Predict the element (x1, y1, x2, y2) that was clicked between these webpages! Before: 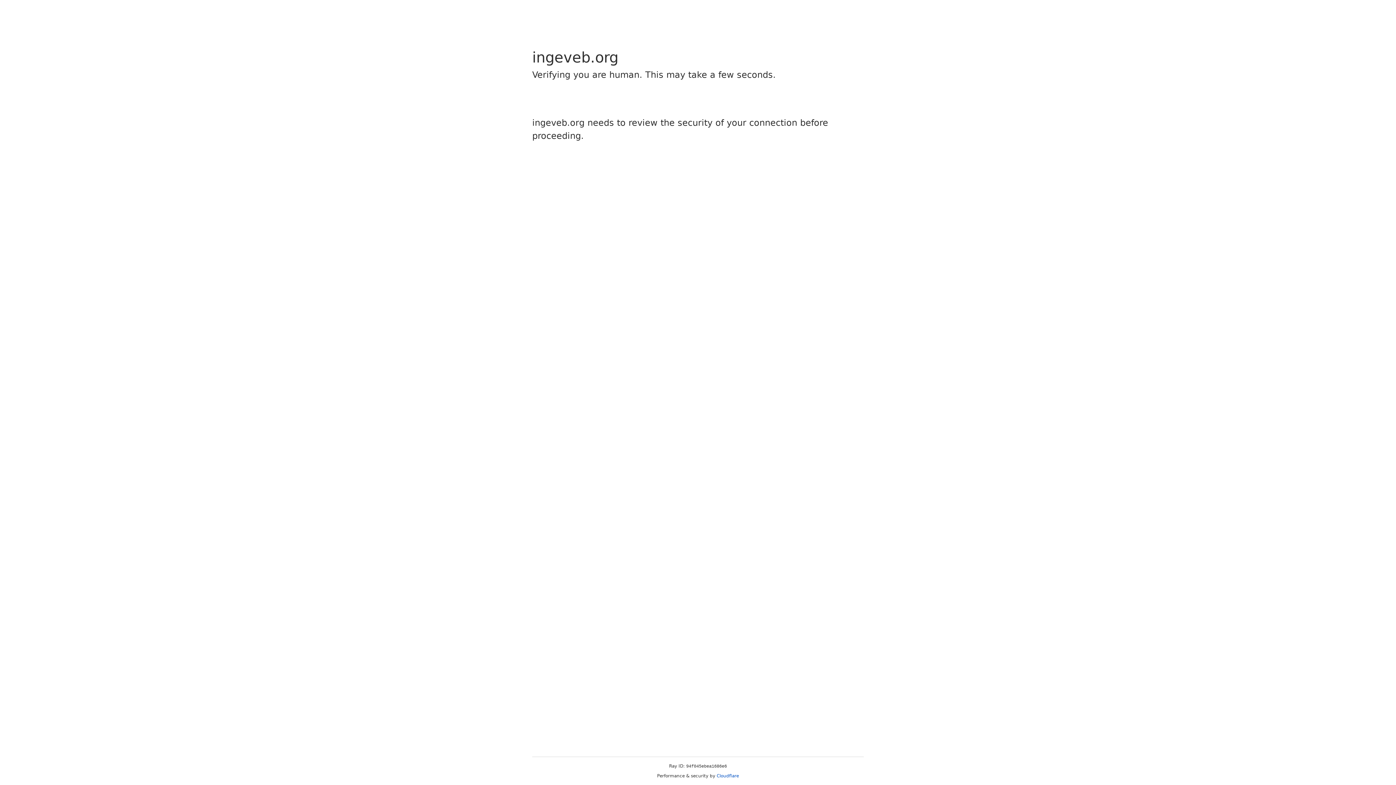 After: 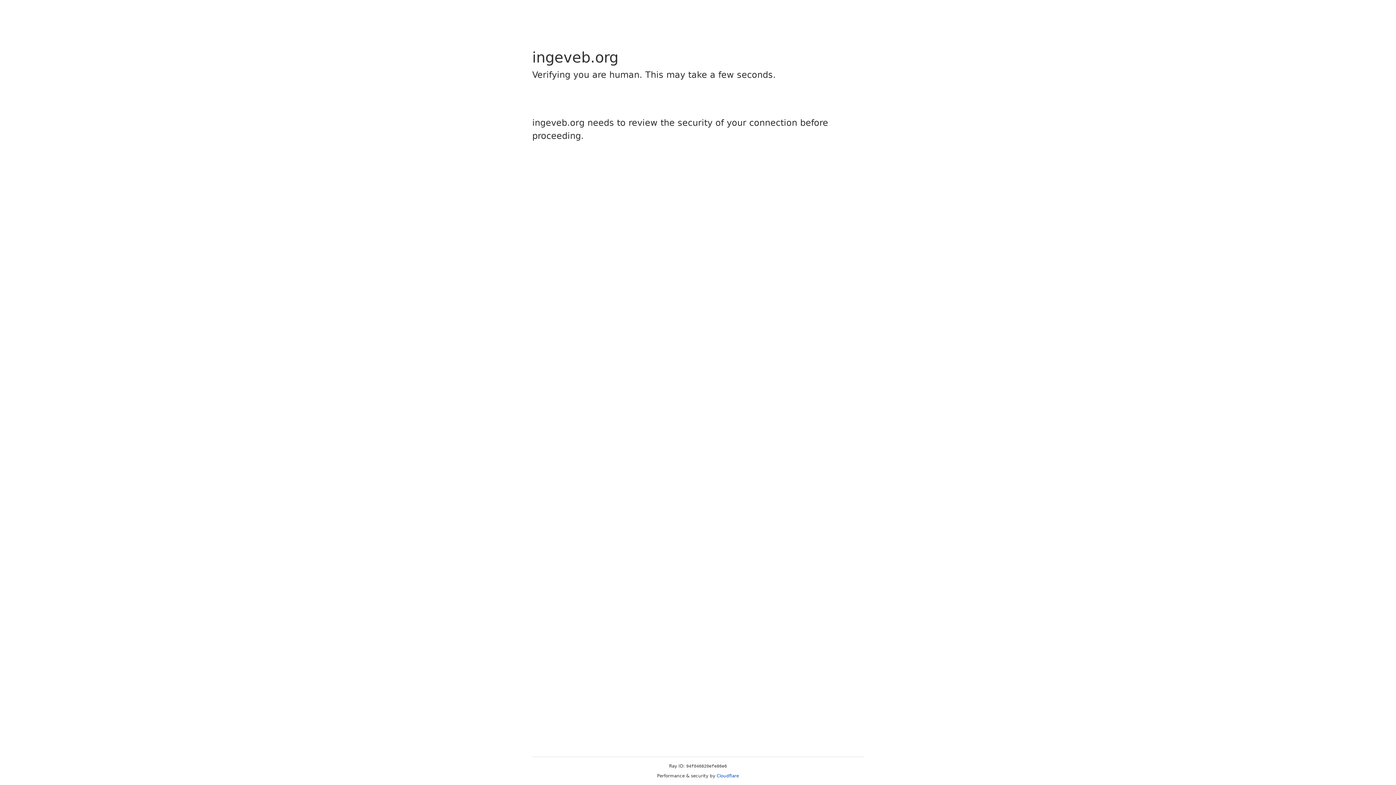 Action: bbox: (716, 773, 739, 778) label: Cloudflare